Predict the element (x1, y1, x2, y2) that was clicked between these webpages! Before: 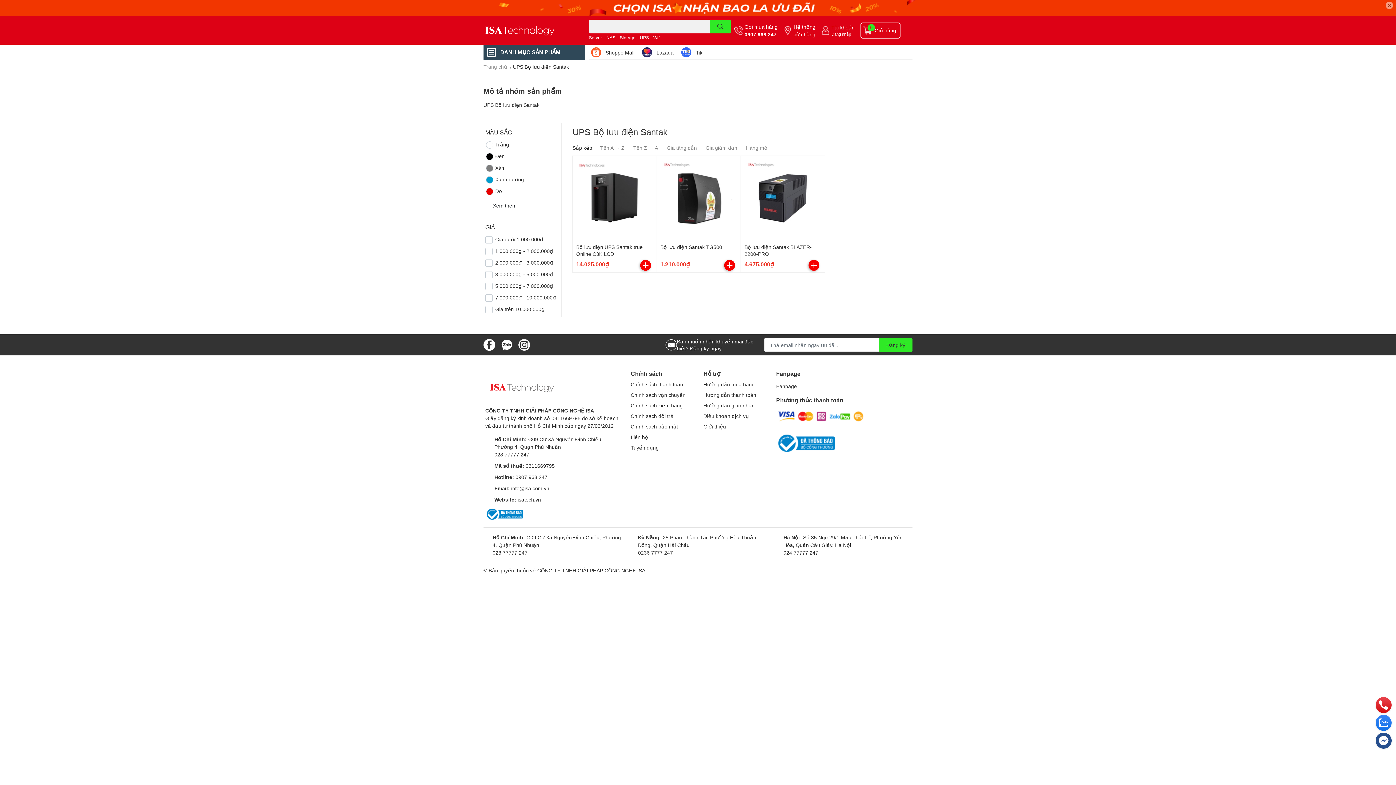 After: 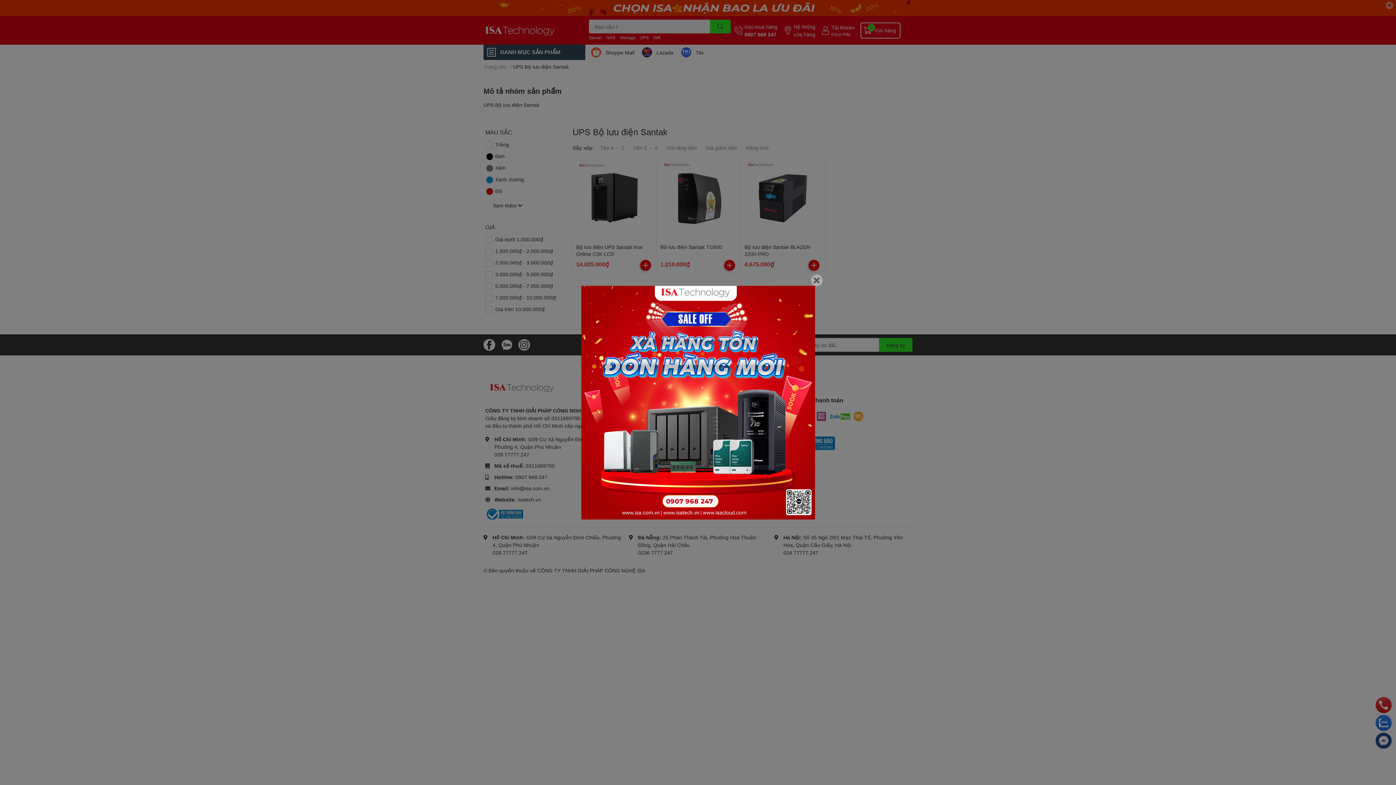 Action: bbox: (783, 549, 818, 556) label: 024 77777 247